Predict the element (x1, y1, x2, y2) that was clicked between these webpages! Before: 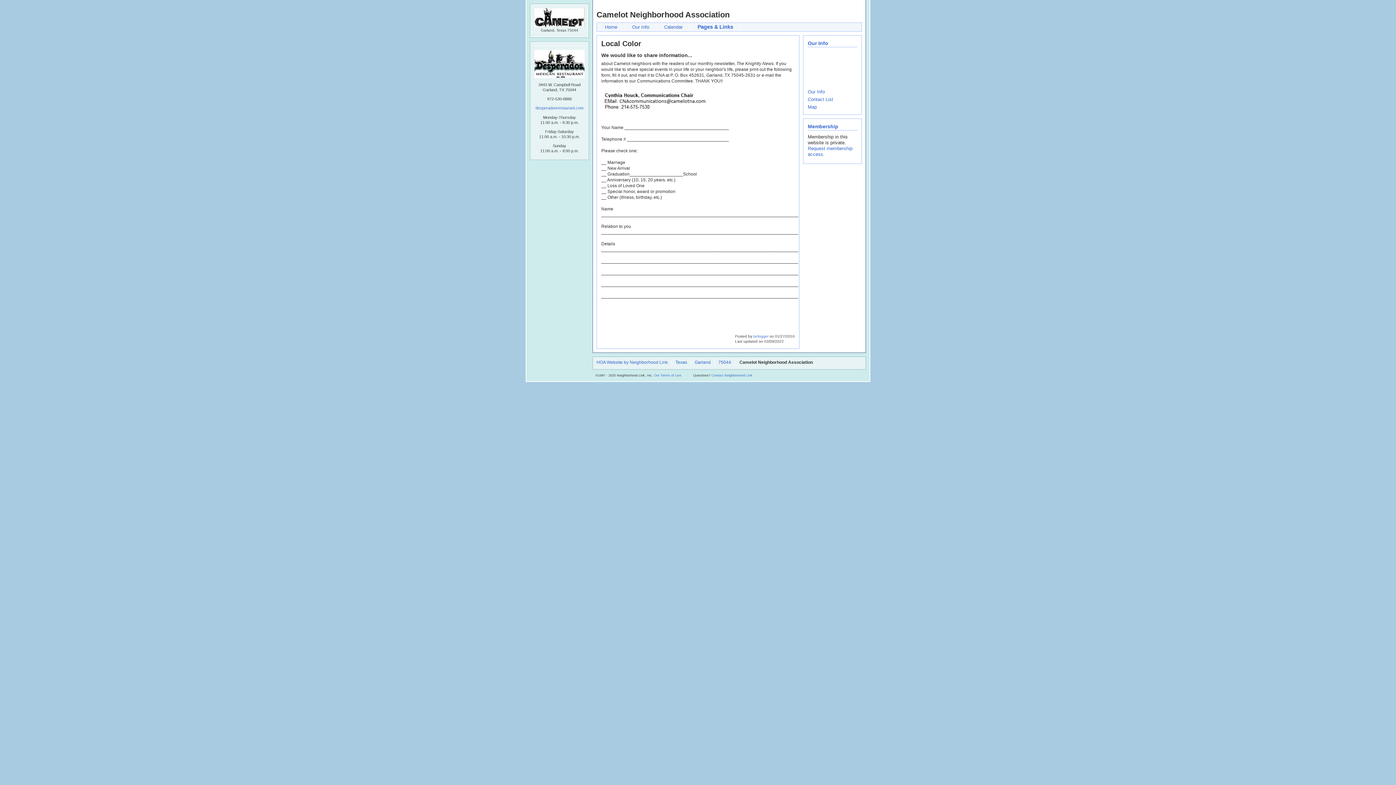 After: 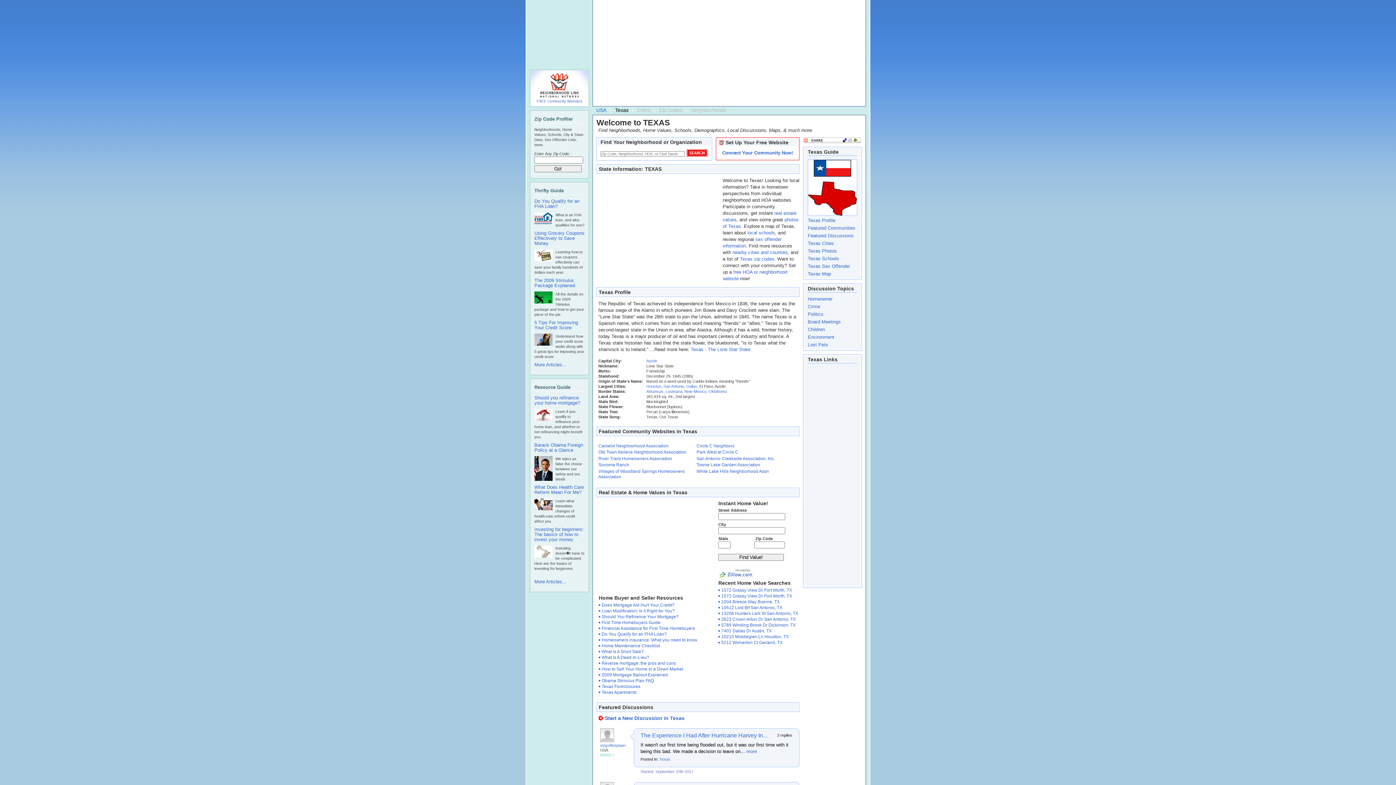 Action: label: Texas bbox: (675, 360, 687, 365)